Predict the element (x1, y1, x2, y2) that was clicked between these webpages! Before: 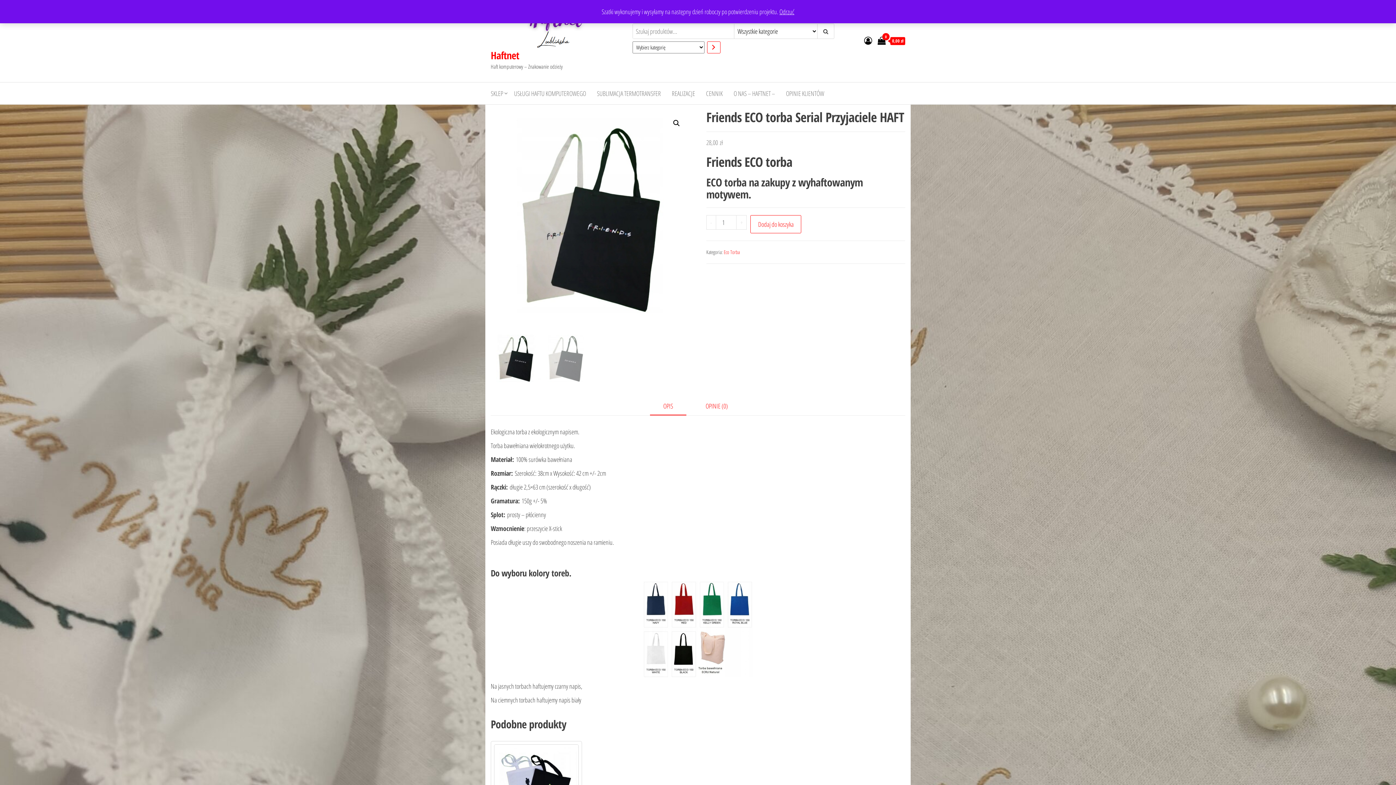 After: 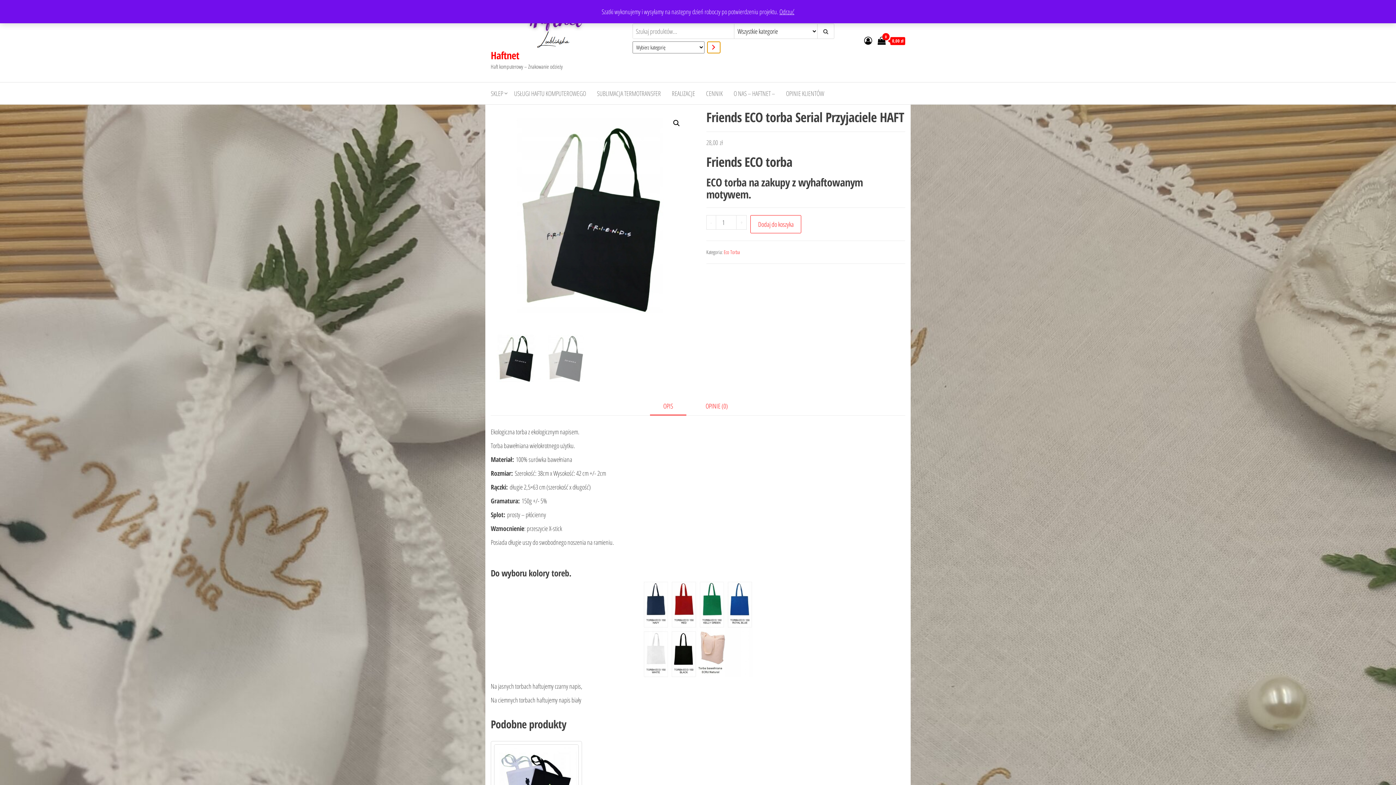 Action: bbox: (707, 41, 720, 53) label: Przejdź do kategorii